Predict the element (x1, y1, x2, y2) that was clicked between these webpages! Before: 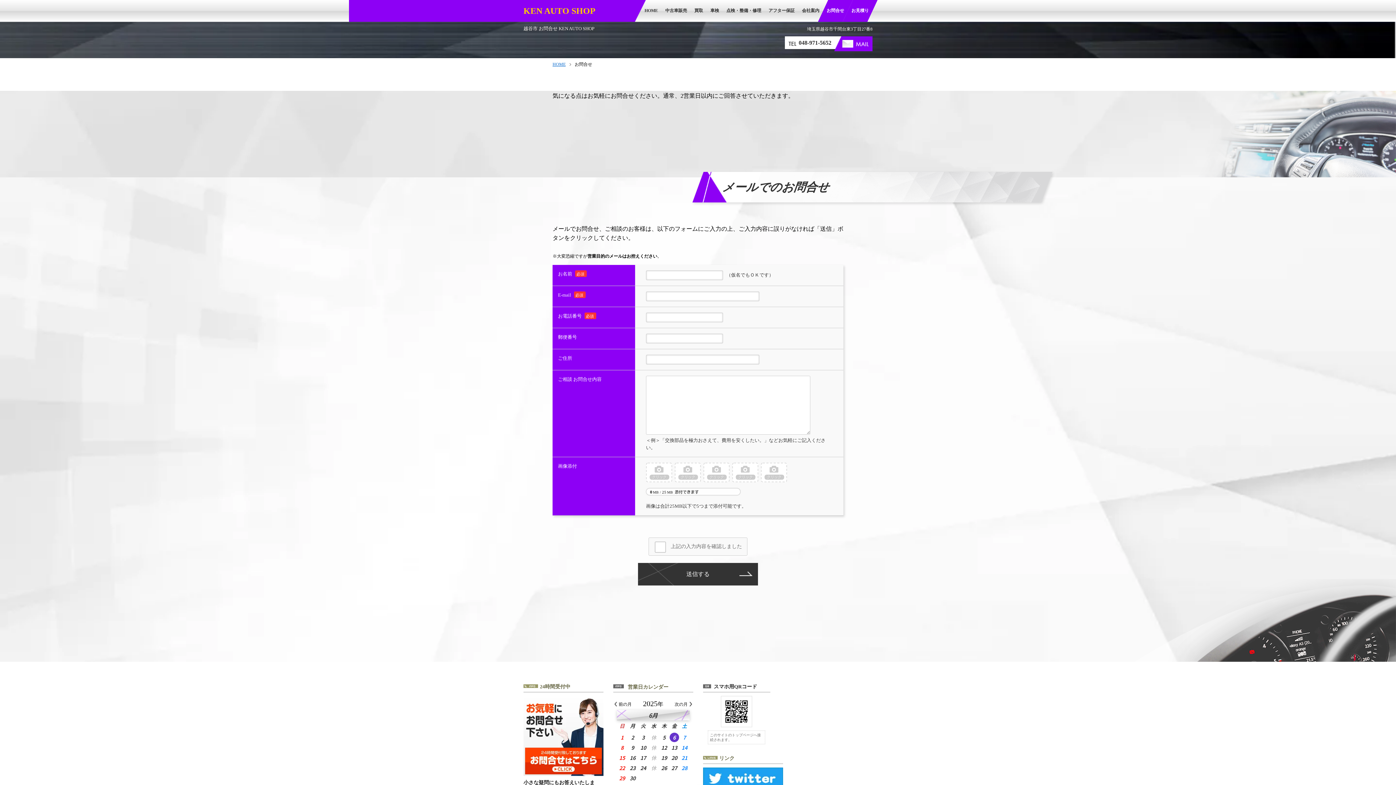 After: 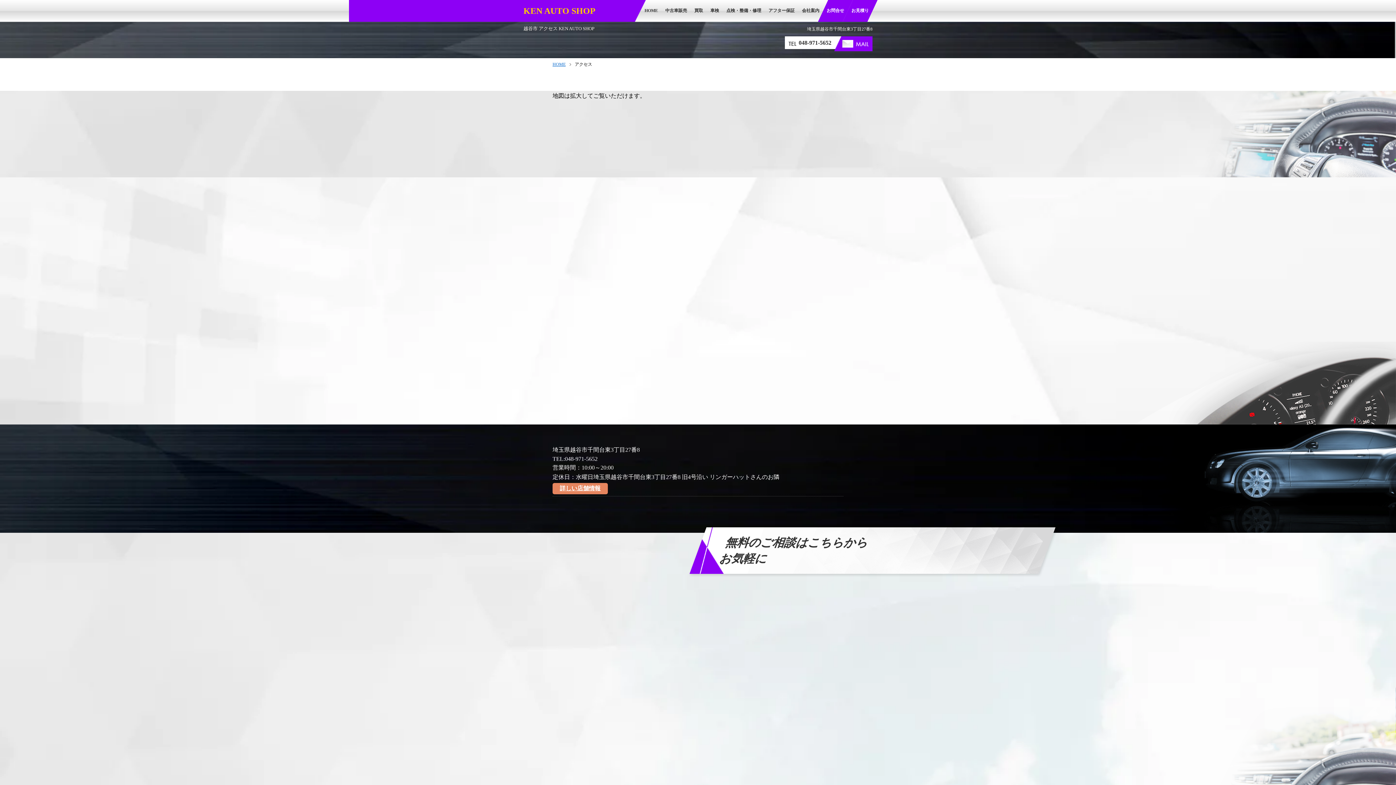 Action: label: 埼玉県越谷市千間台東3丁目27番8 bbox: (807, 26, 872, 31)